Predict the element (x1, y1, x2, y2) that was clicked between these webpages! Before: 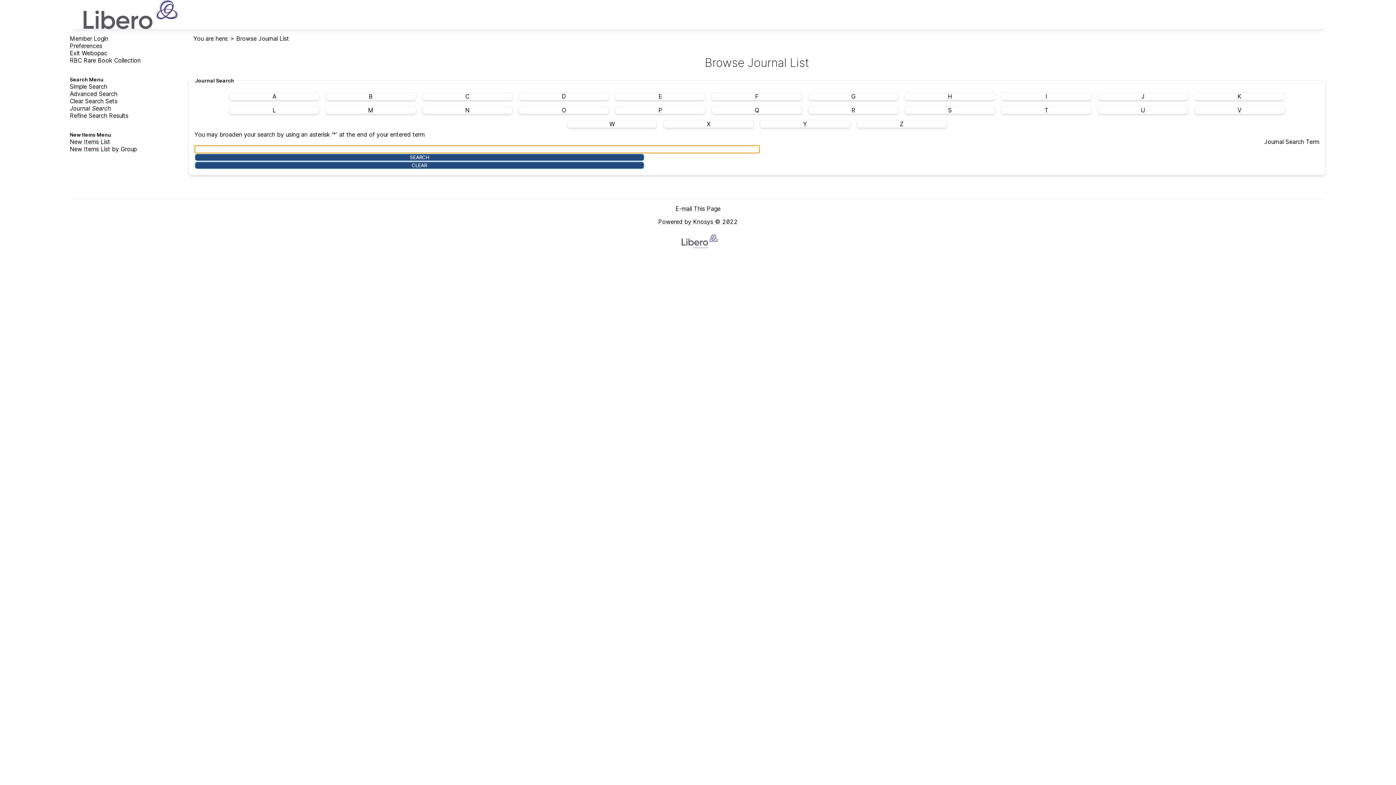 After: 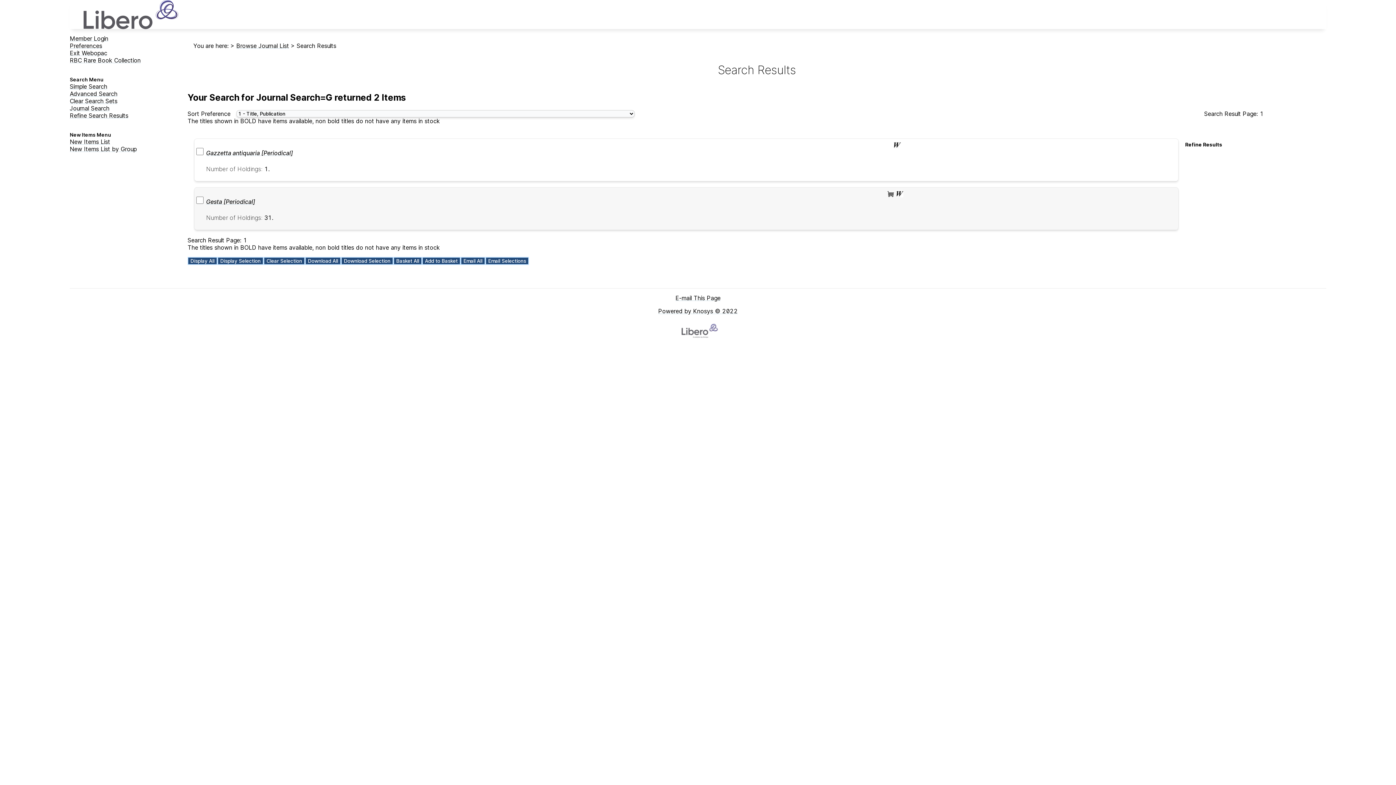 Action: label: G bbox: (851, 92, 855, 99)